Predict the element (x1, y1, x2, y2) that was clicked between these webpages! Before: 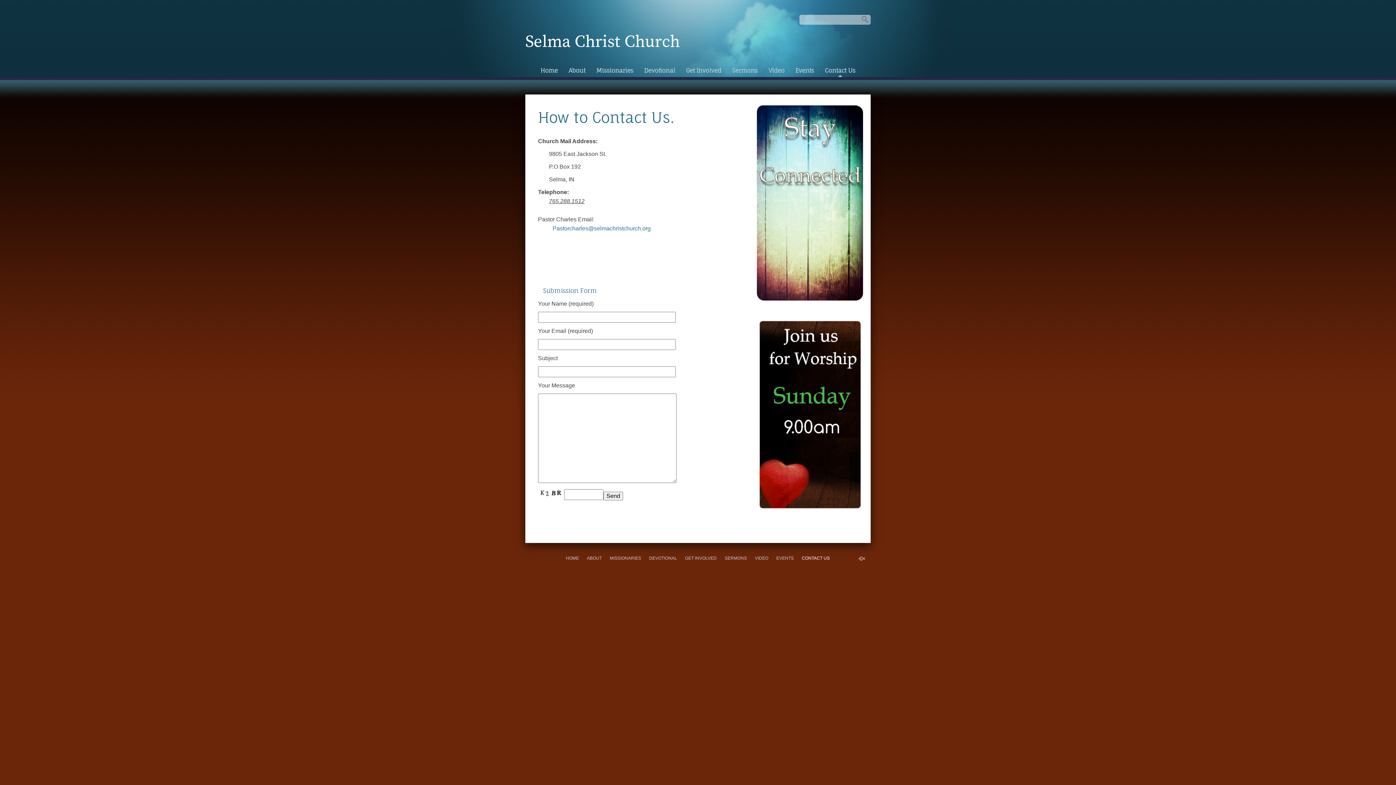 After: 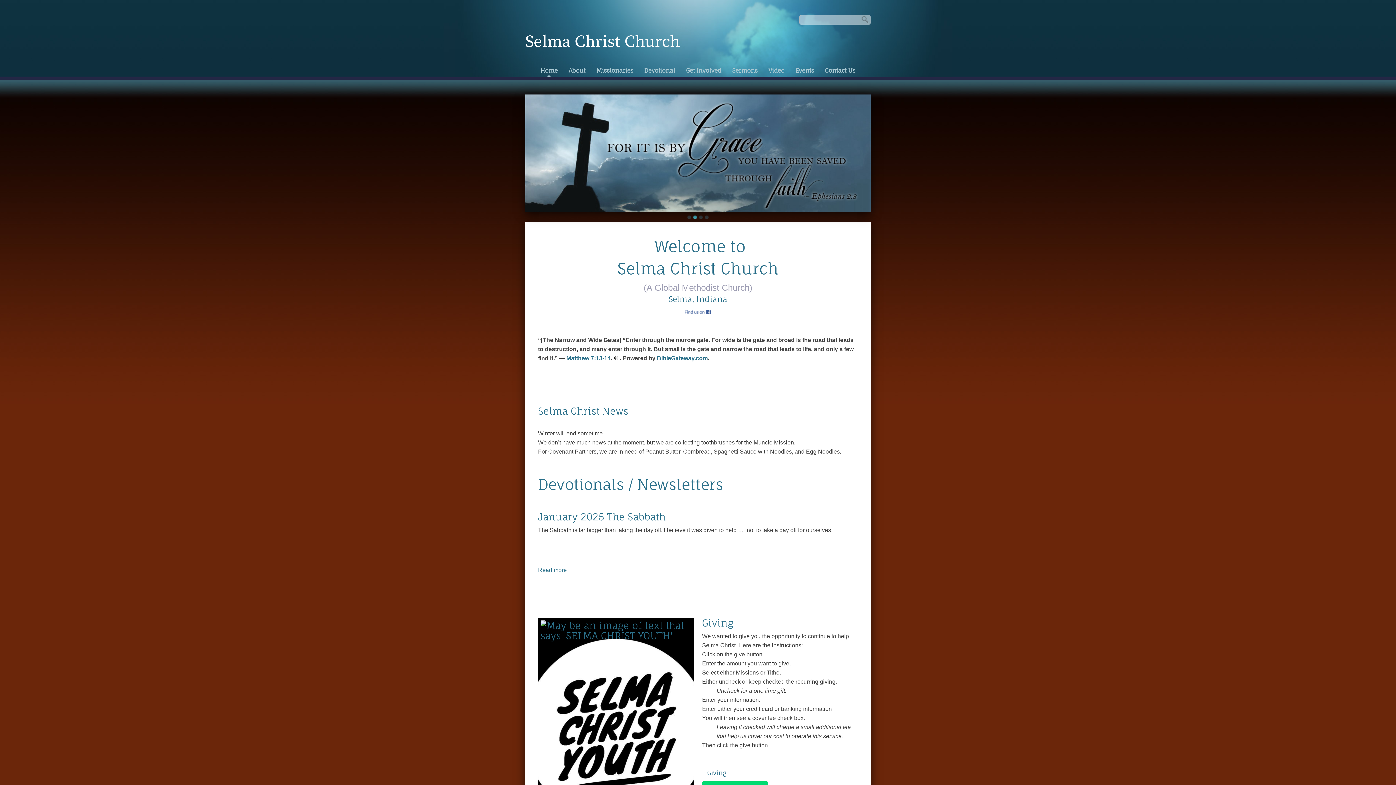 Action: label: HOME bbox: (566, 556, 579, 561)